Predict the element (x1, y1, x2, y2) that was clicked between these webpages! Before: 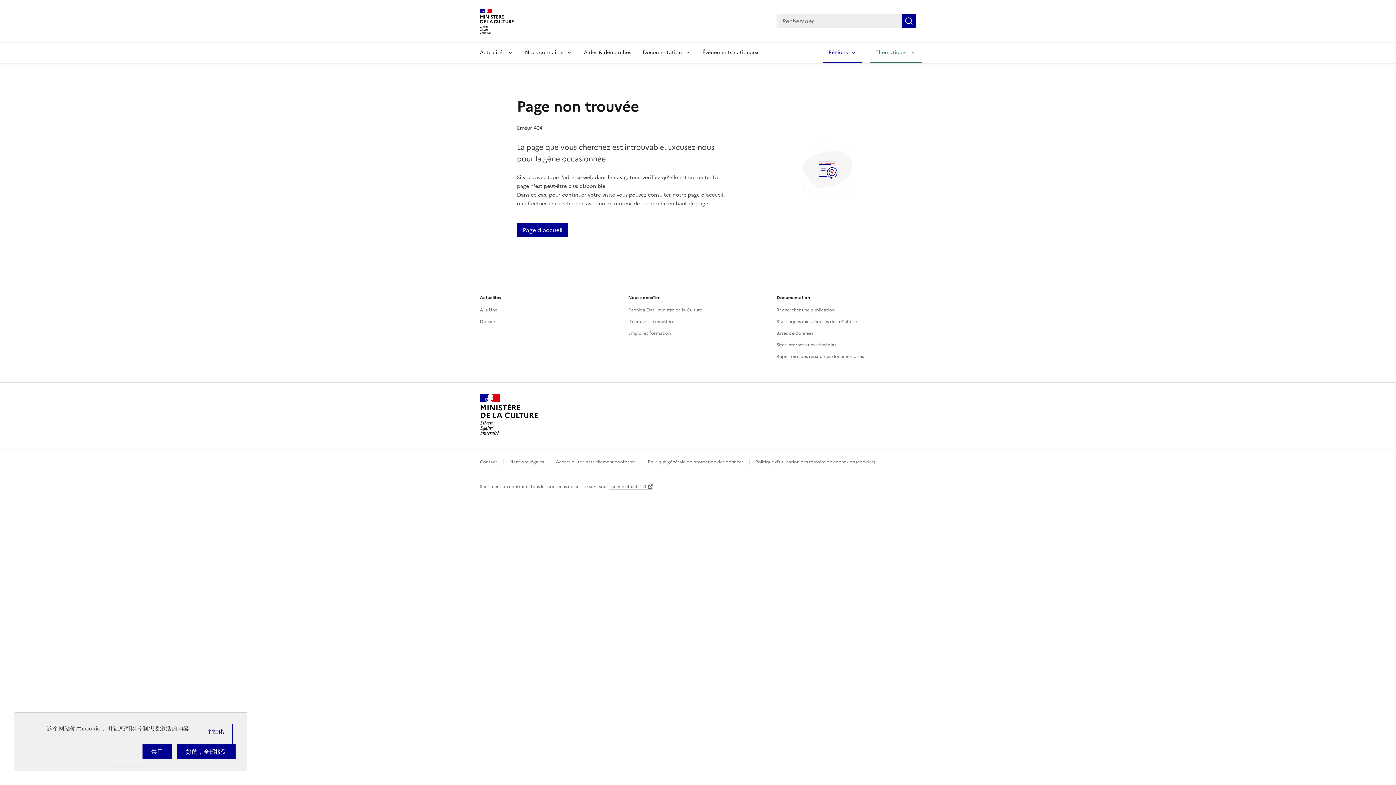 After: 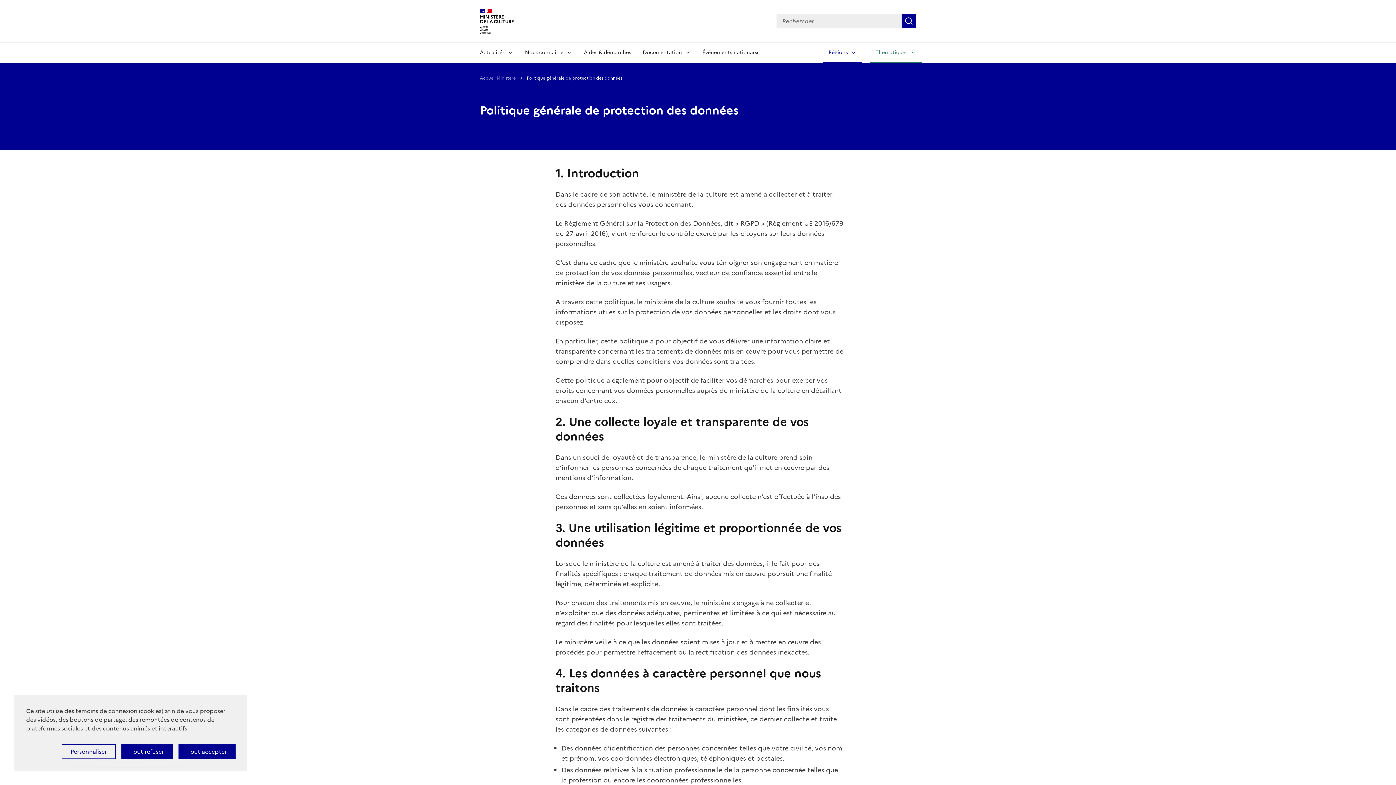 Action: label: Politique générale de protection des données bbox: (648, 459, 743, 465)